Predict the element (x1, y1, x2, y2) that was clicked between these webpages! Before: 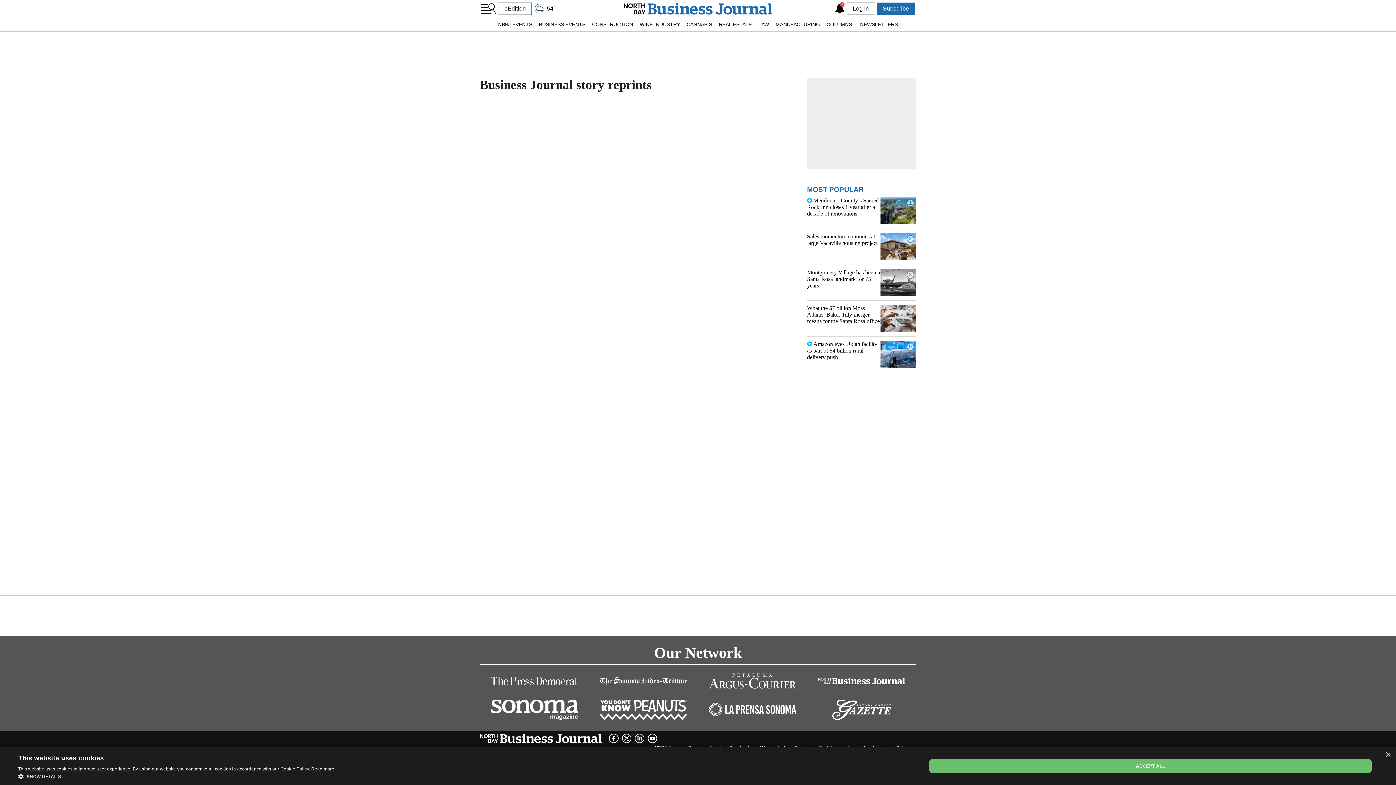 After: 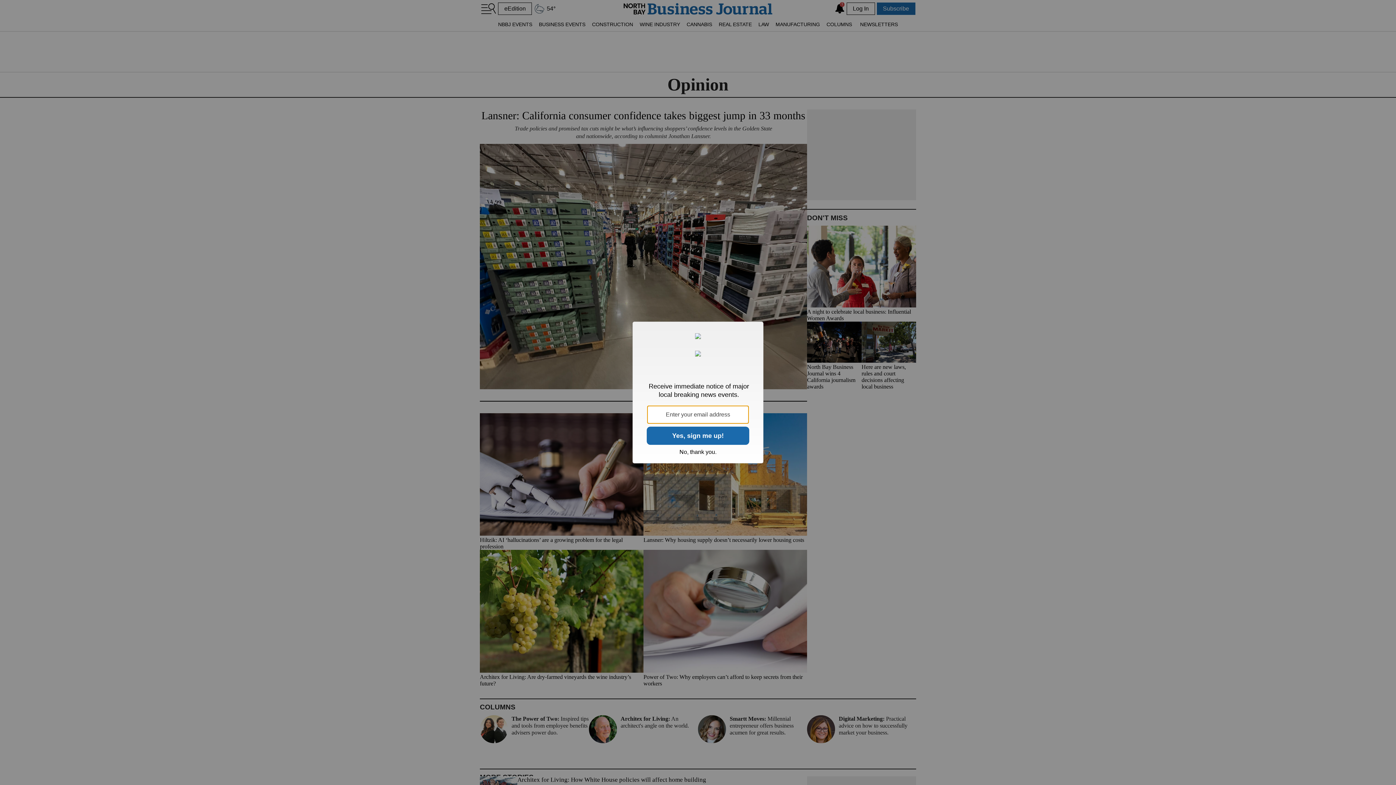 Action: label: COLUMNS bbox: (823, 17, 855, 31)